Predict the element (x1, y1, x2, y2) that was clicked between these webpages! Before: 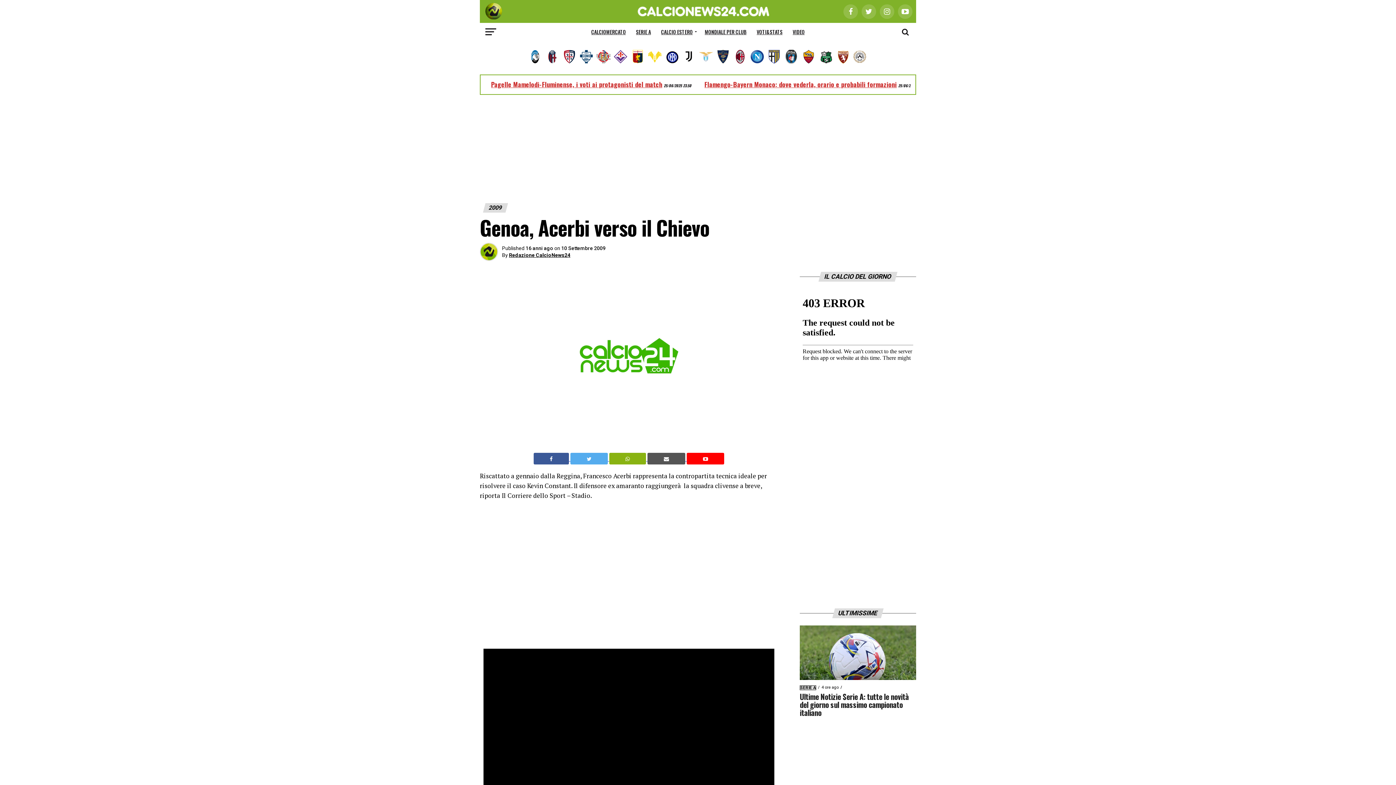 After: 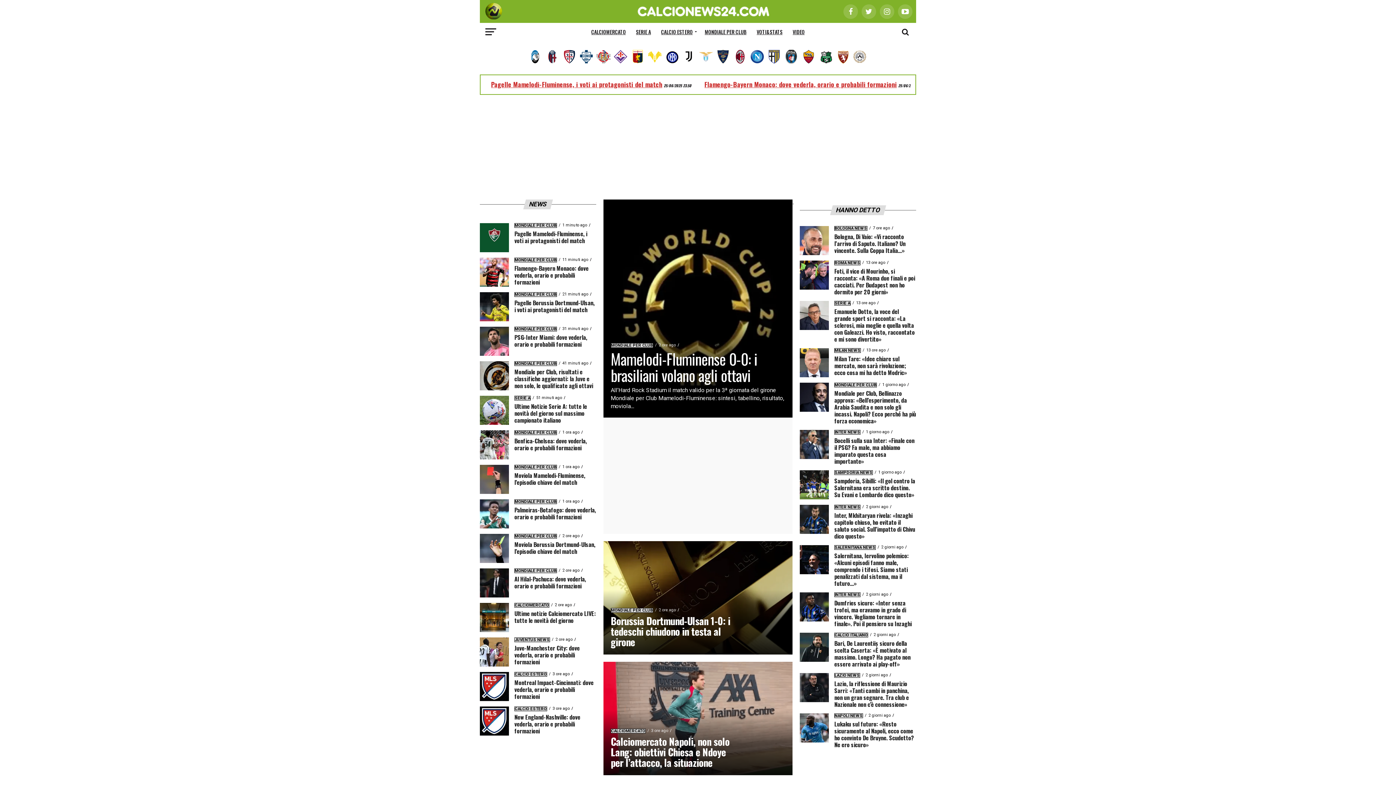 Action: bbox: (630, 12, 776, 18)